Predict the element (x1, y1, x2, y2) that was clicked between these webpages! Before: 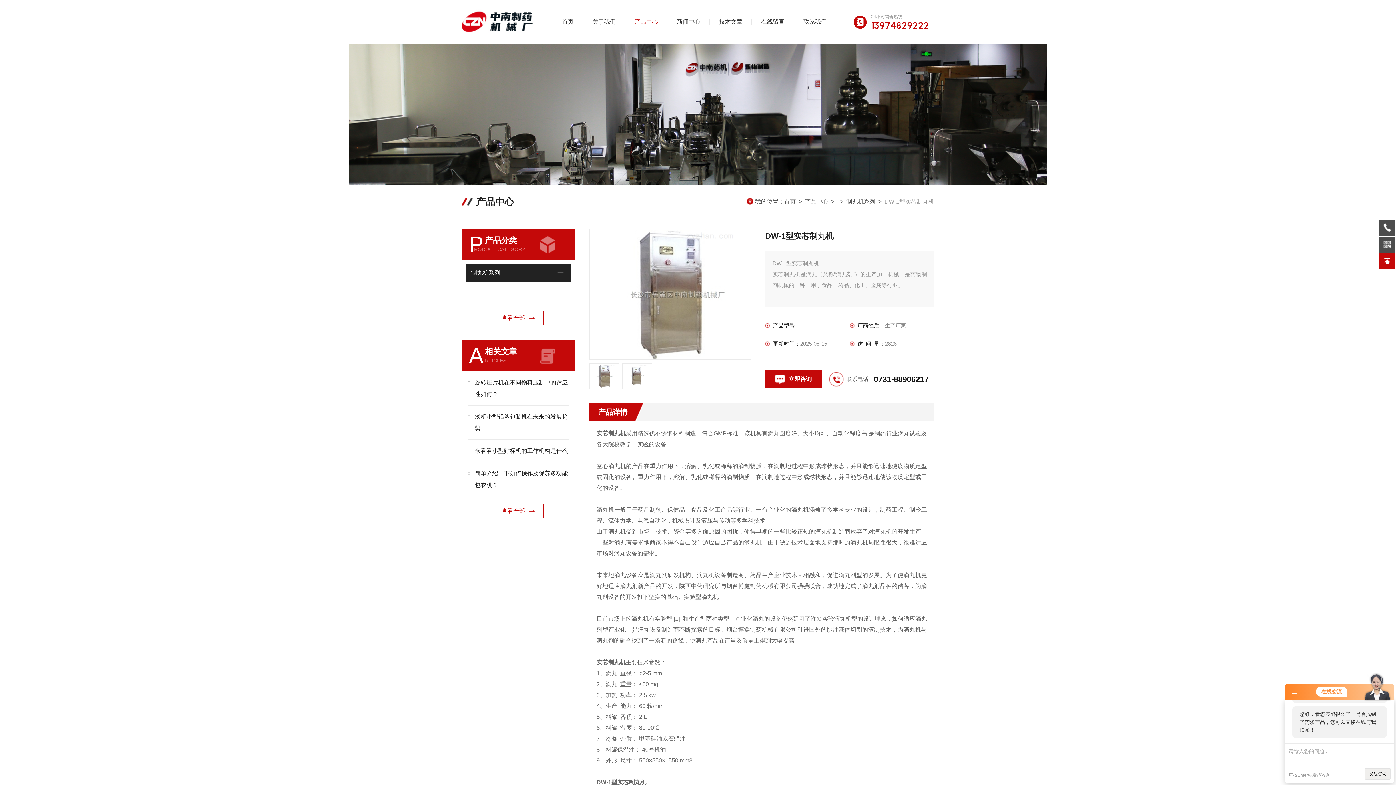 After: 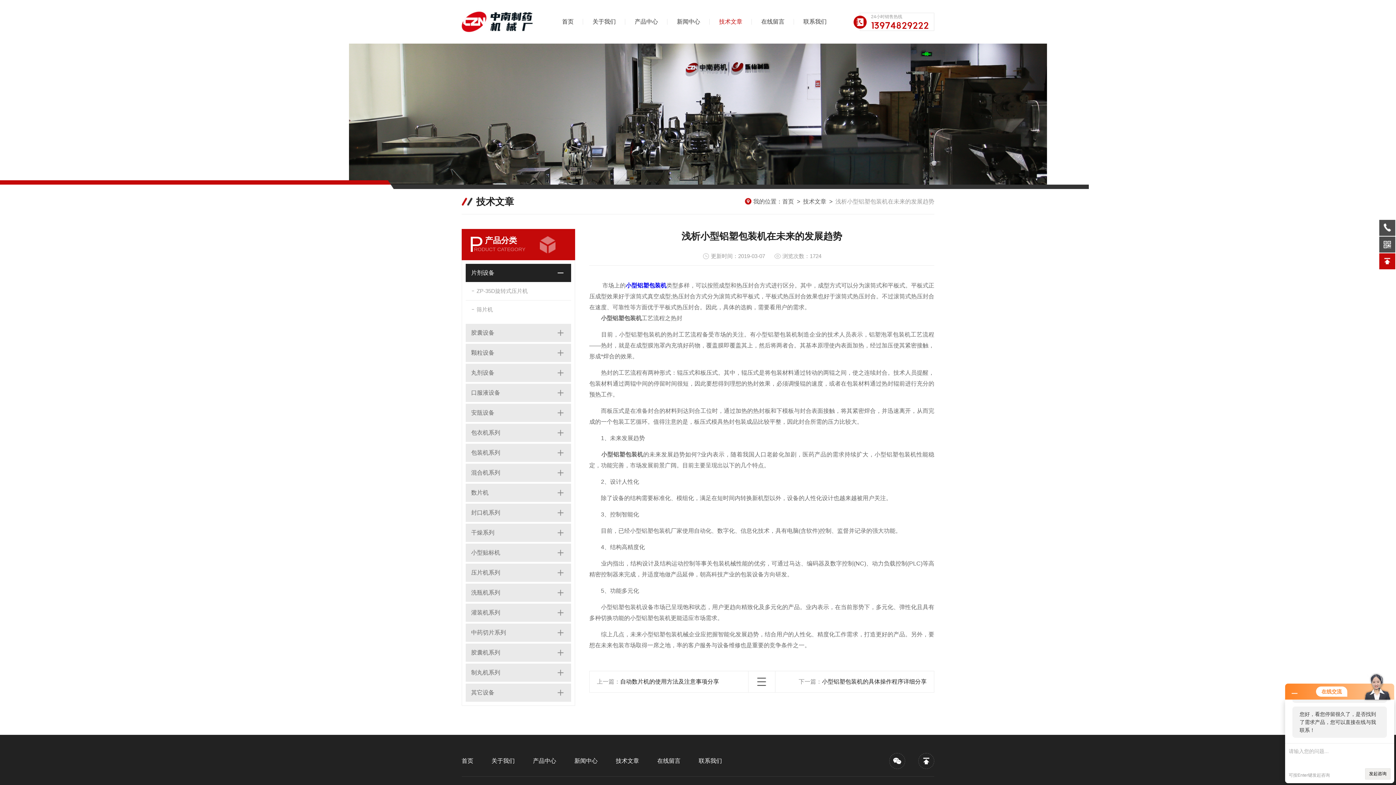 Action: label: 浅析小型铝塑包装机在未来的发展趋势 bbox: (467, 411, 569, 434)